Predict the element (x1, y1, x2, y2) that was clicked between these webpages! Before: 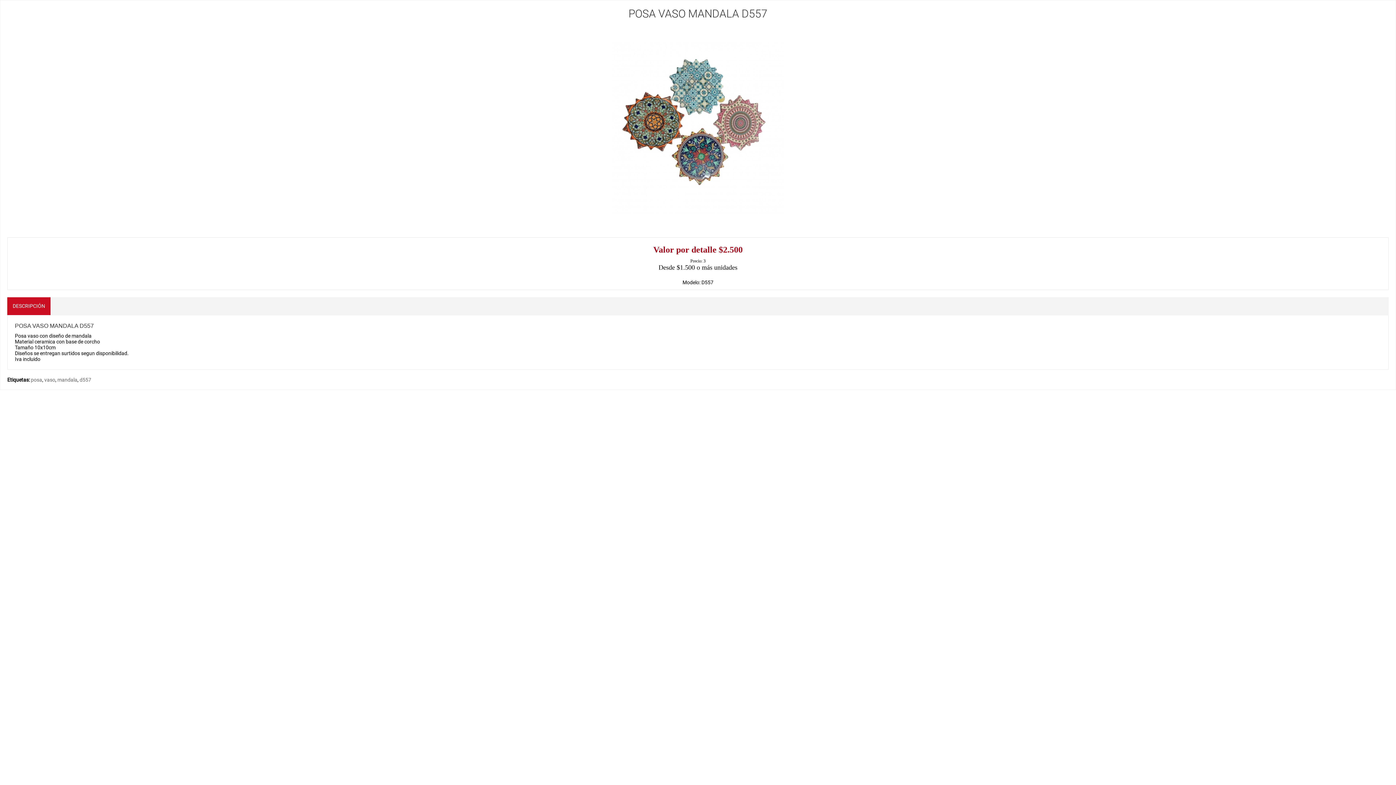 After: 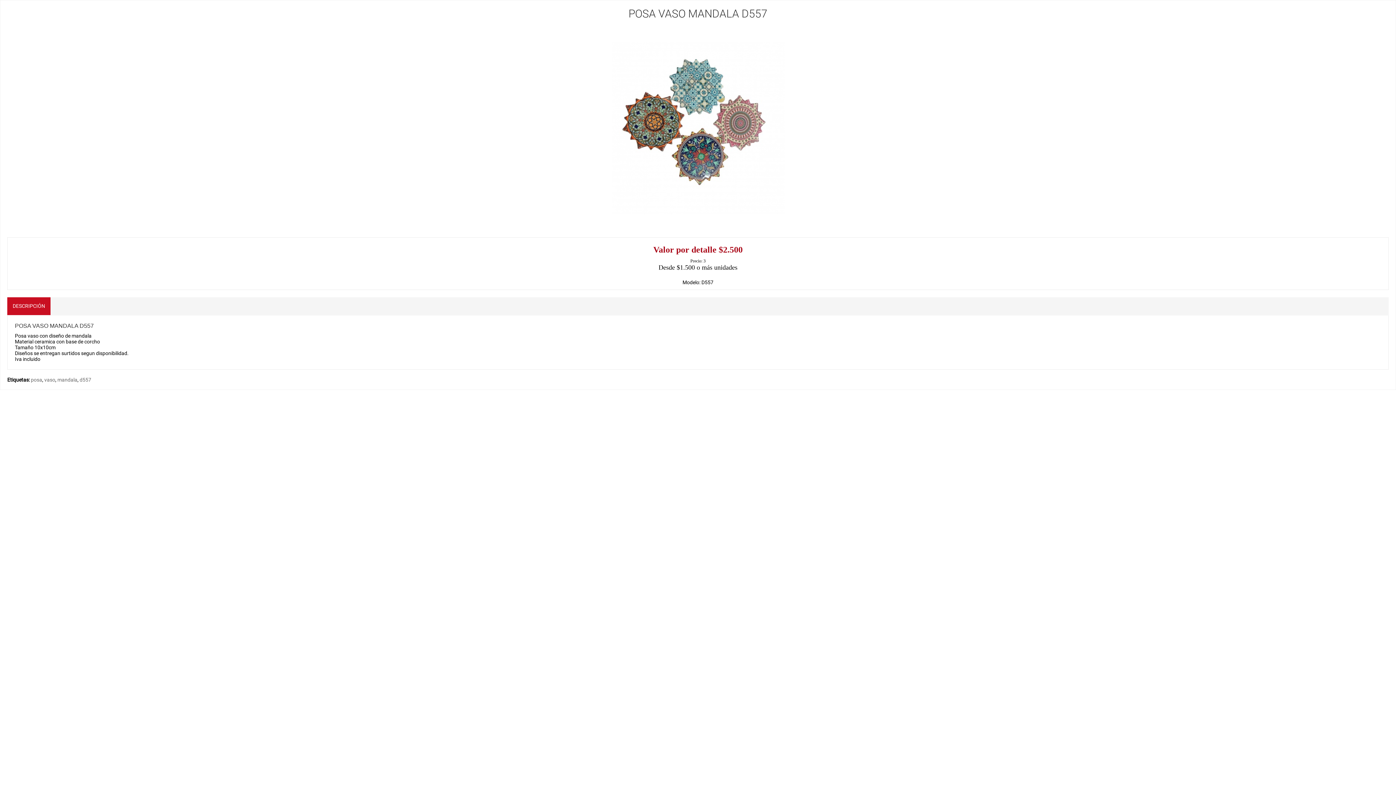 Action: bbox: (611, 209, 784, 215)